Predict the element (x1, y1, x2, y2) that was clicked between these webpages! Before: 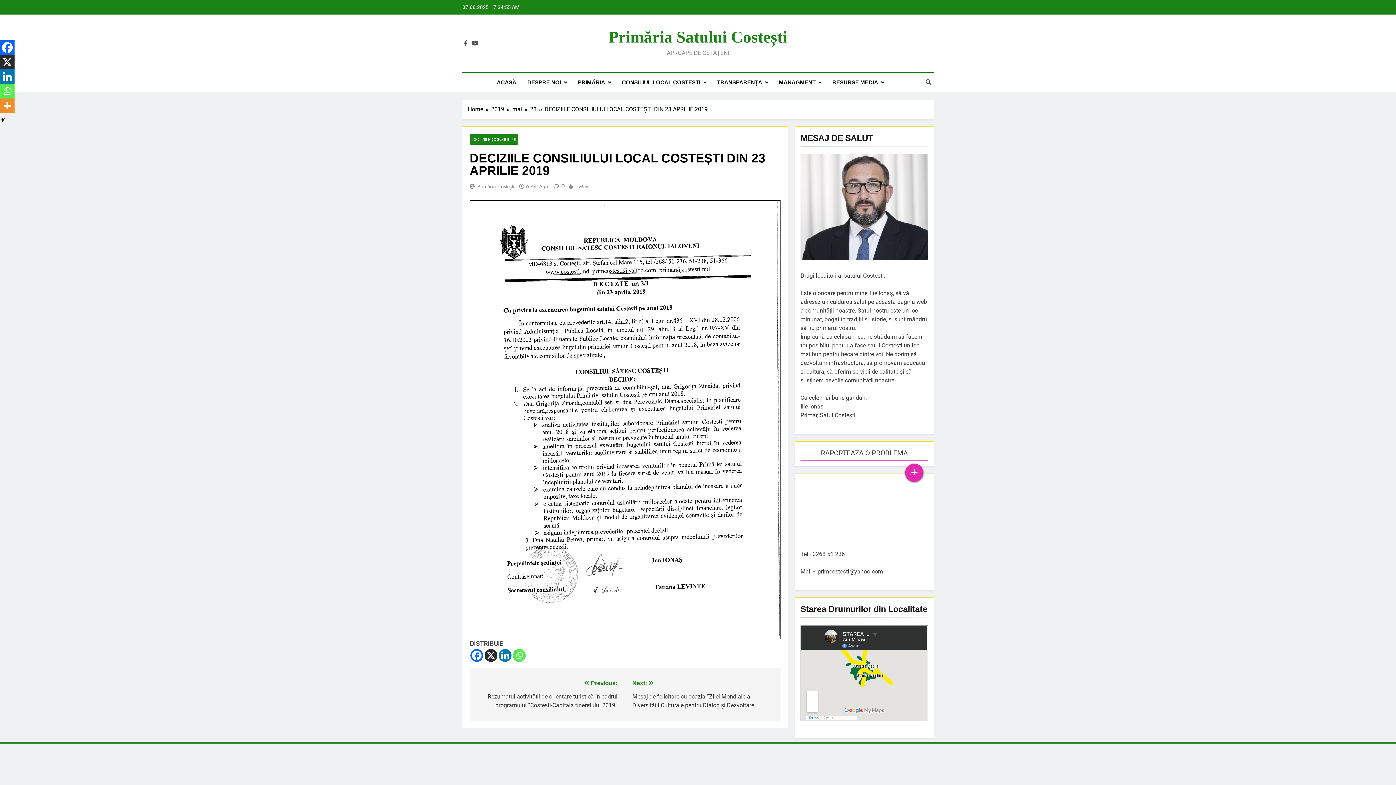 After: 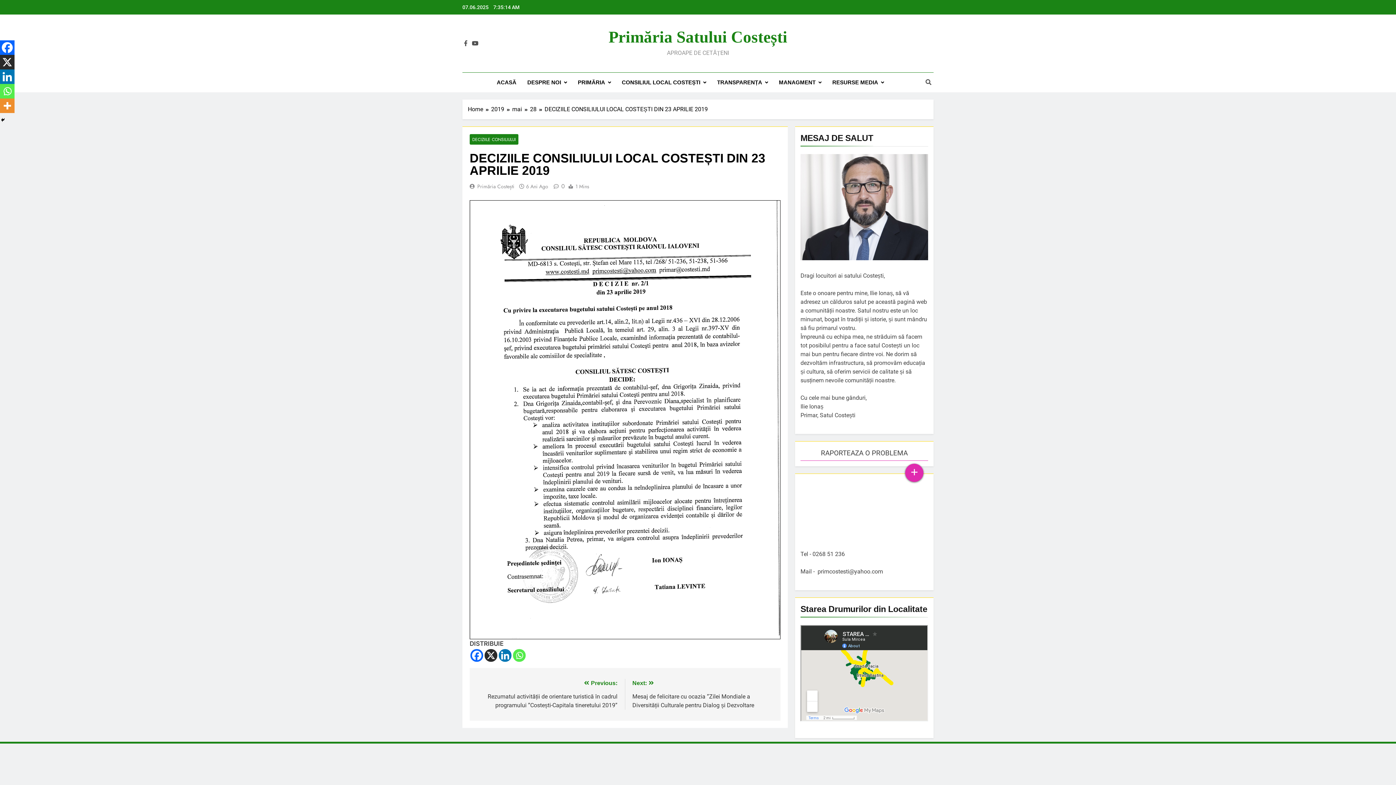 Action: label: Facebook bbox: (0, 40, 14, 54)